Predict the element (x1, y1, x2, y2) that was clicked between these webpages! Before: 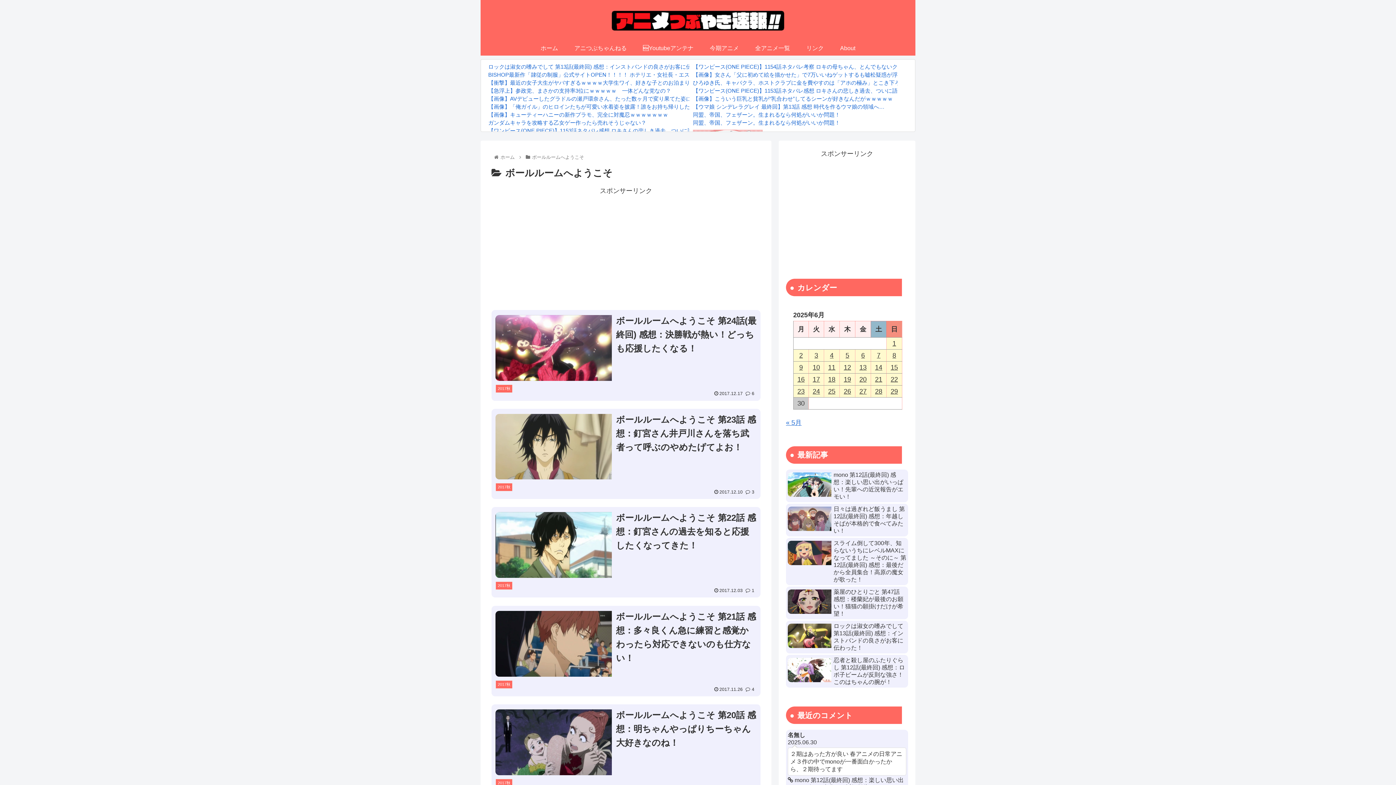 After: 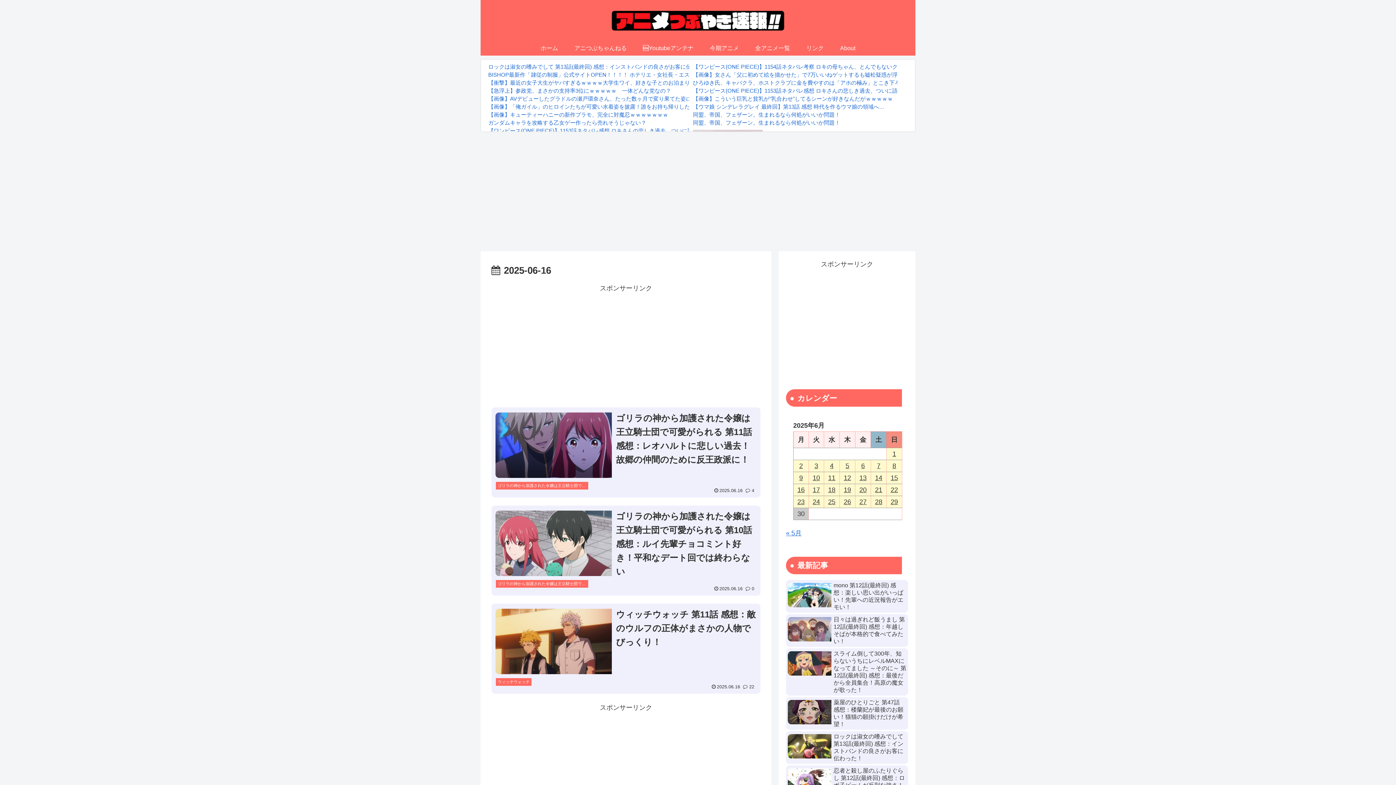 Action: label: 2025年6月16日 に投稿を公開 bbox: (793, 373, 808, 385)